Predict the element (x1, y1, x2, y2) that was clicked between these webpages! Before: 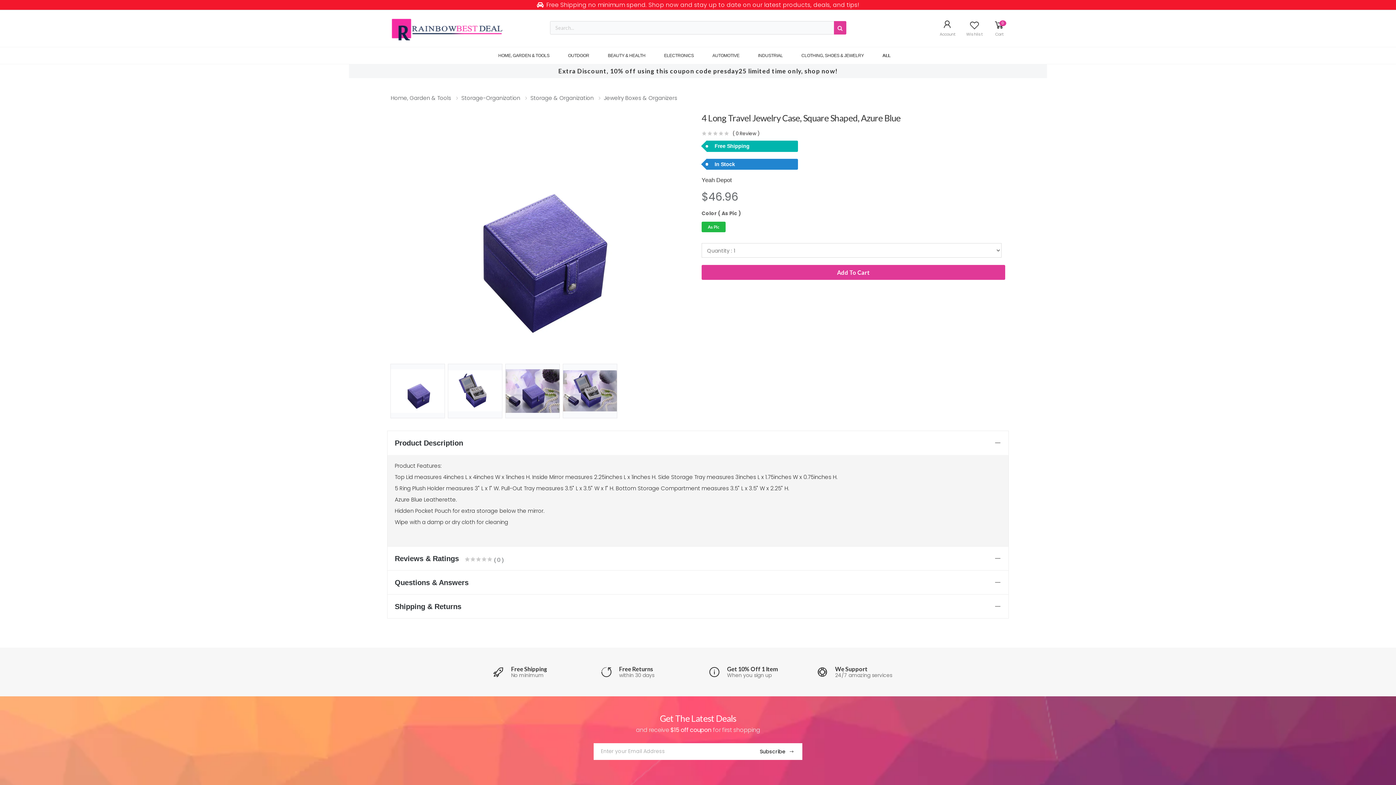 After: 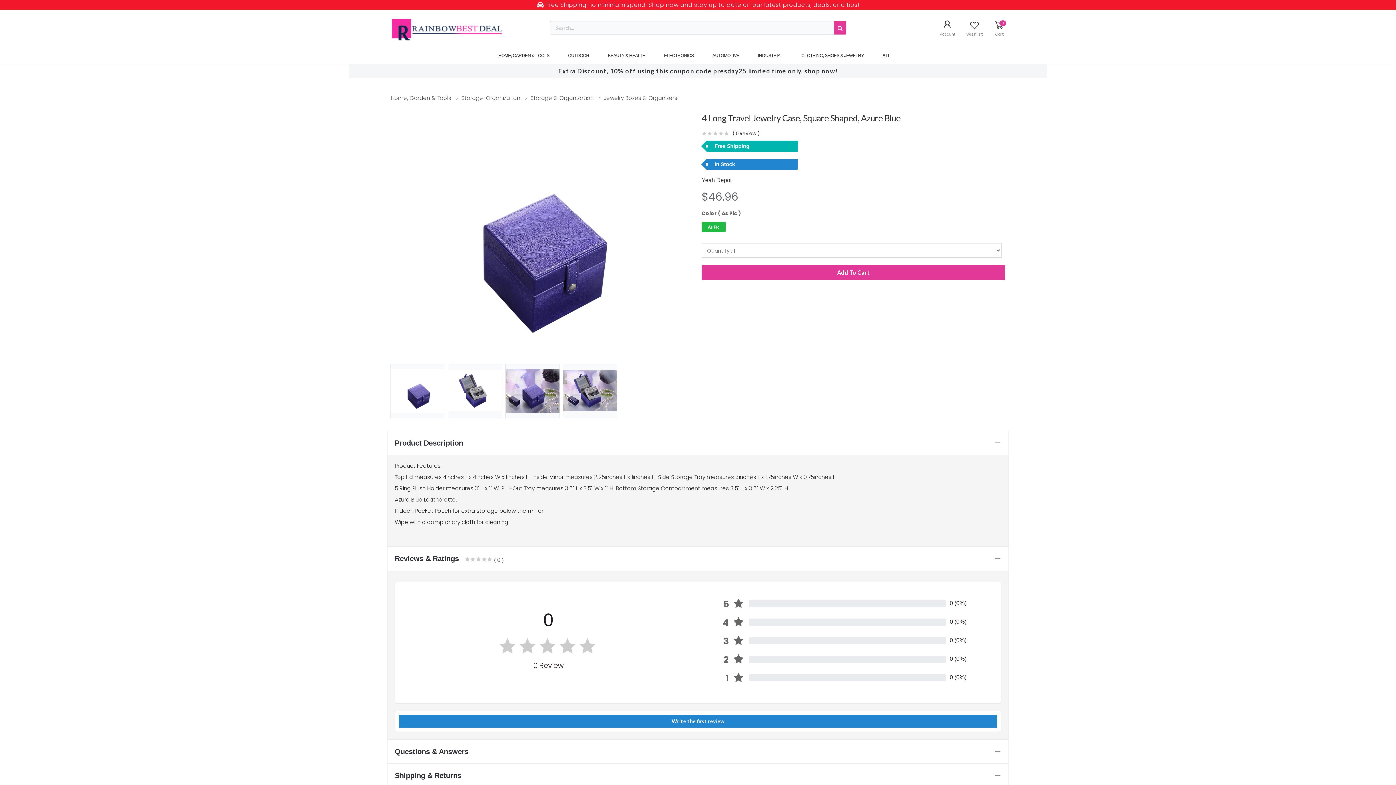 Action: bbox: (387, 546, 1008, 570) label: Reviews & Ratings 
 ( 0 )